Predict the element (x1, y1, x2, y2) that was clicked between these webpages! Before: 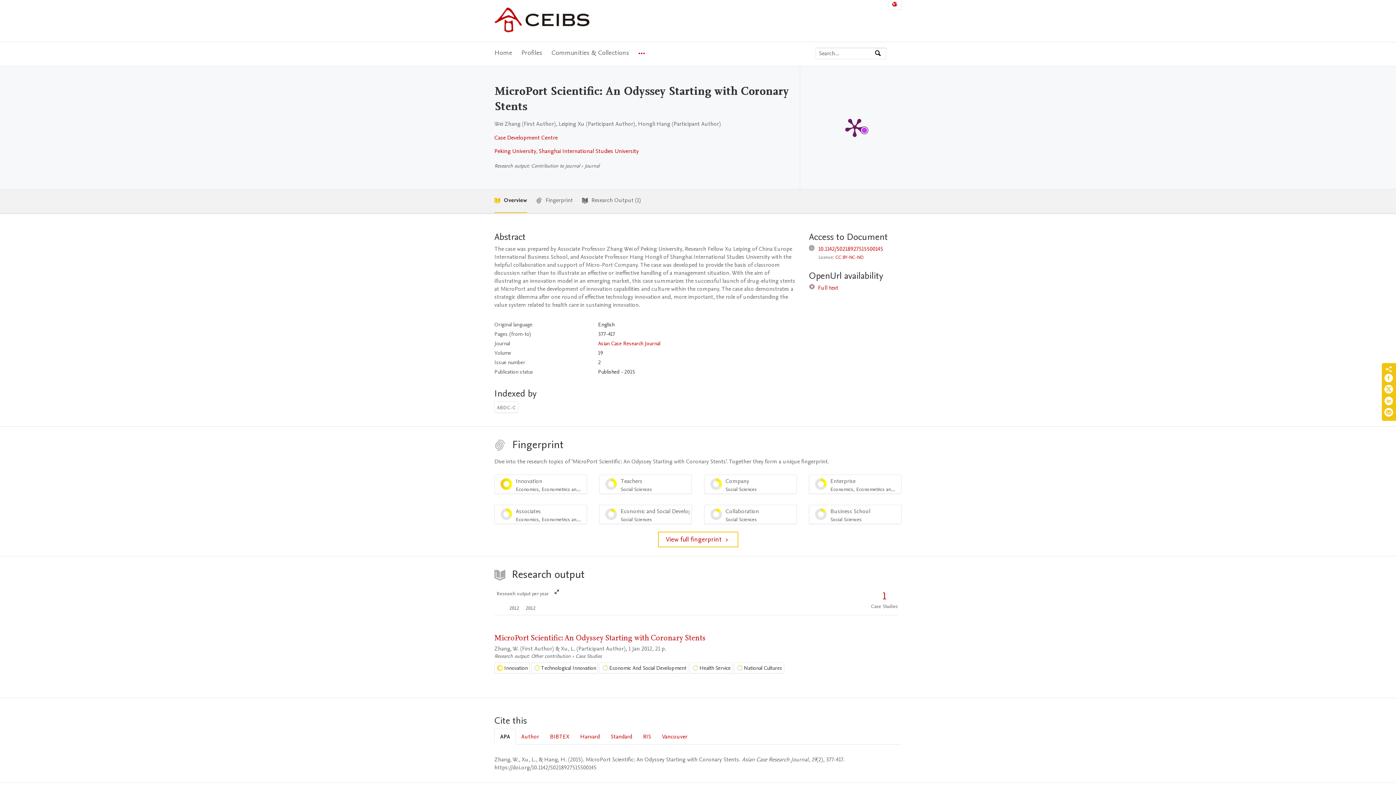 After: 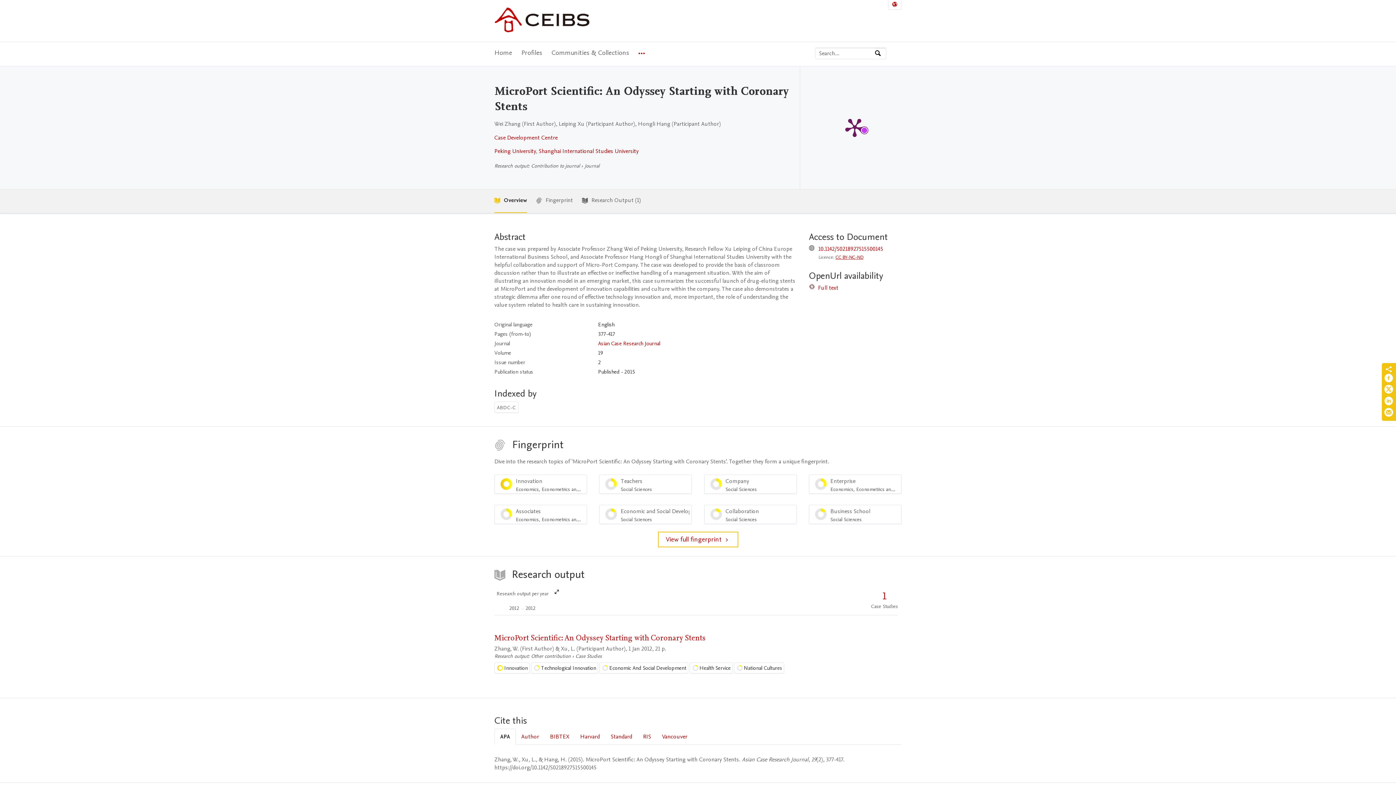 Action: bbox: (835, 254, 863, 260) label: CC BY-NC-ND